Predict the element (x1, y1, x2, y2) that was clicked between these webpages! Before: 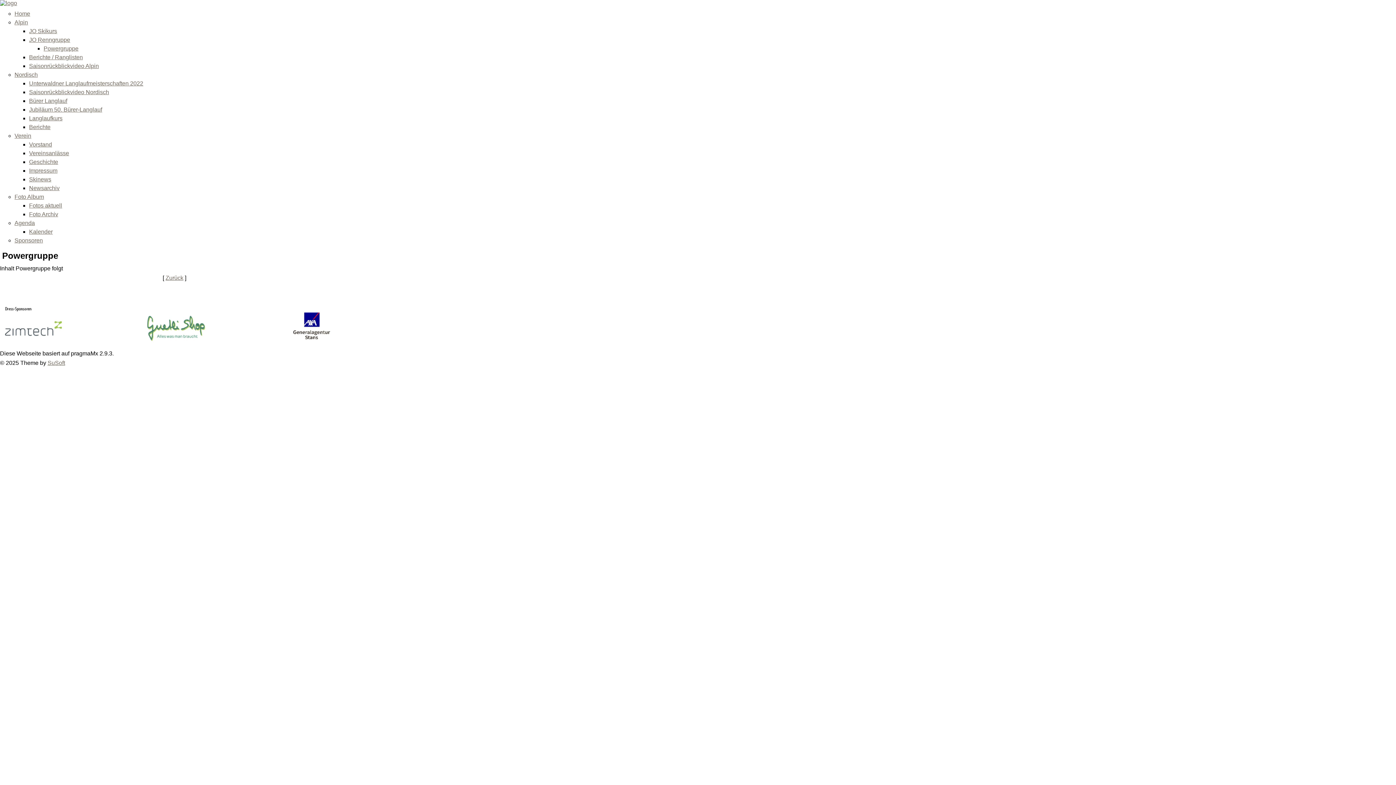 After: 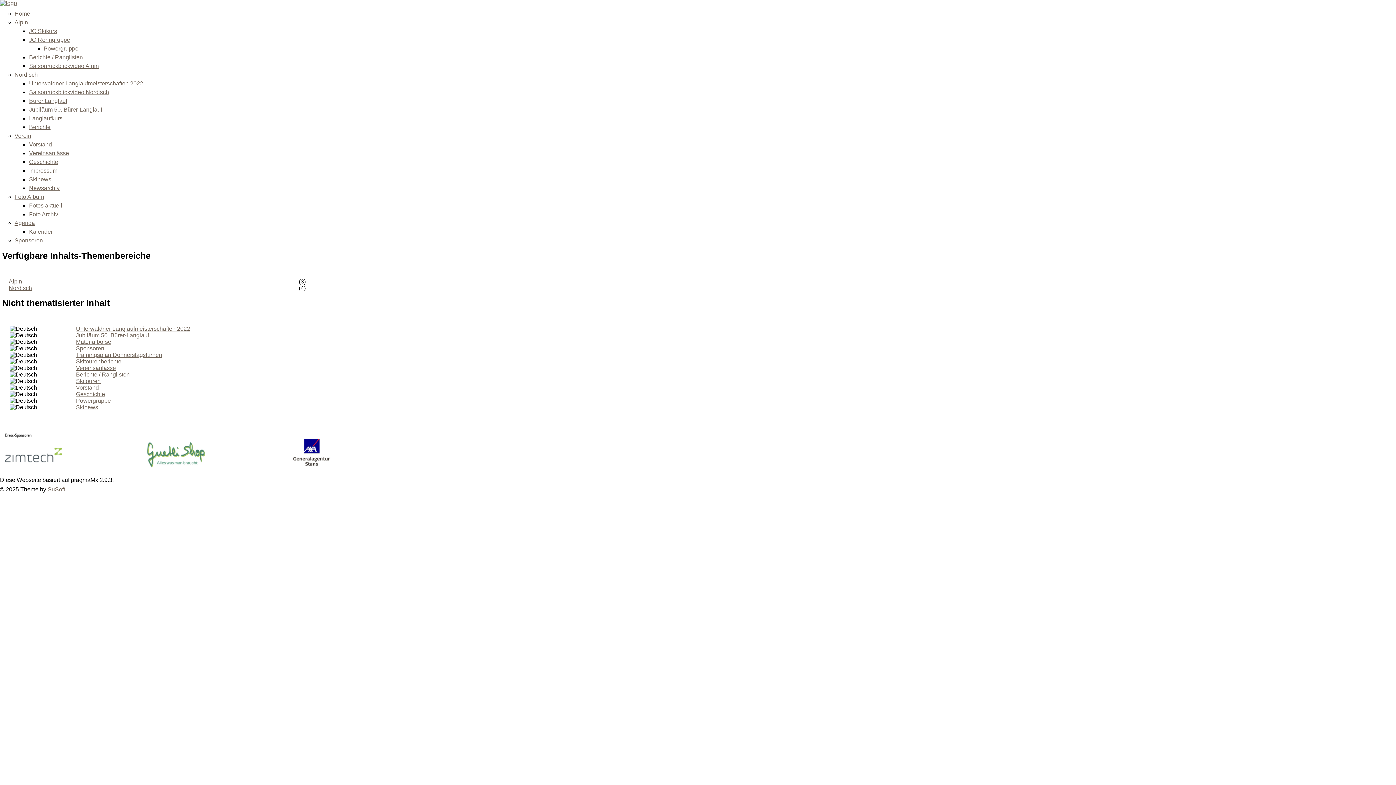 Action: label: Zurück bbox: (165, 274, 183, 281)